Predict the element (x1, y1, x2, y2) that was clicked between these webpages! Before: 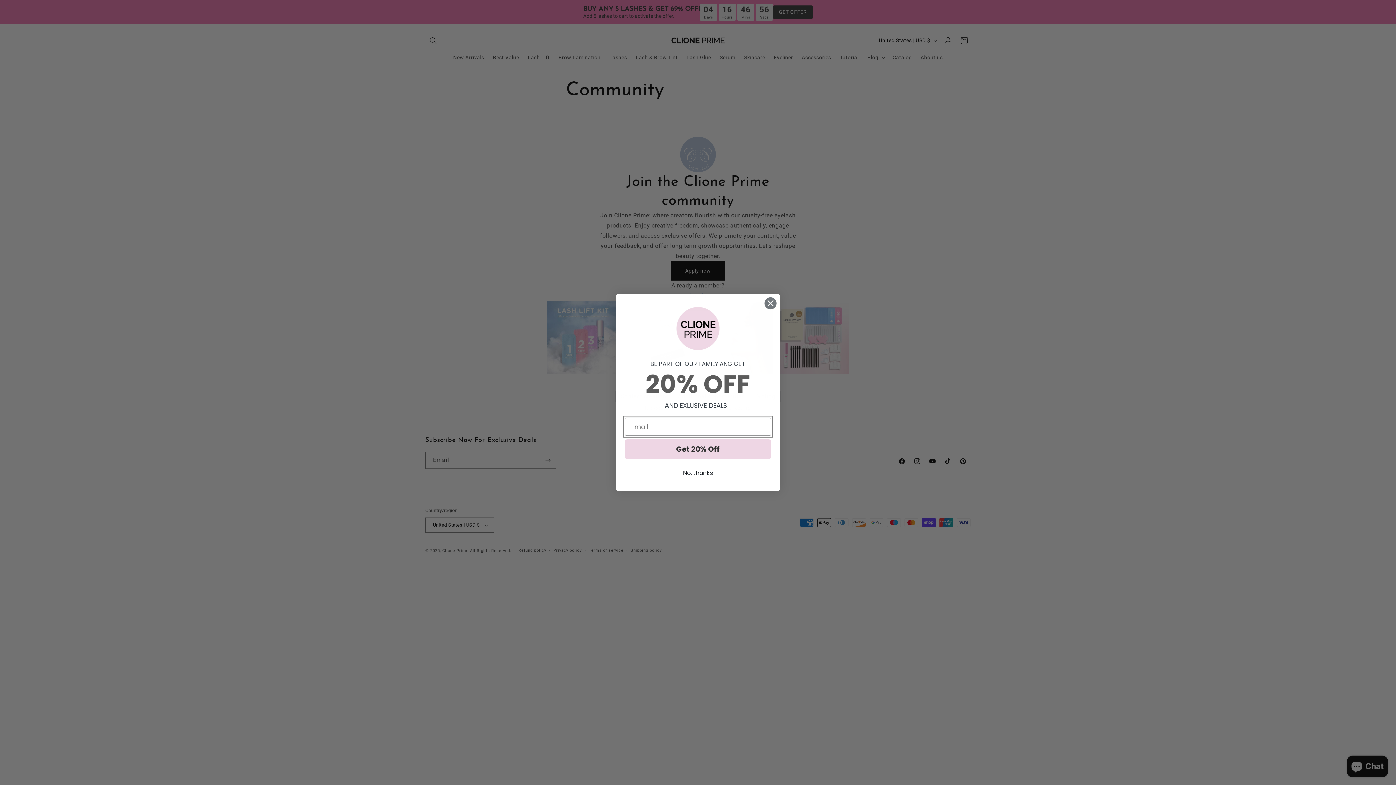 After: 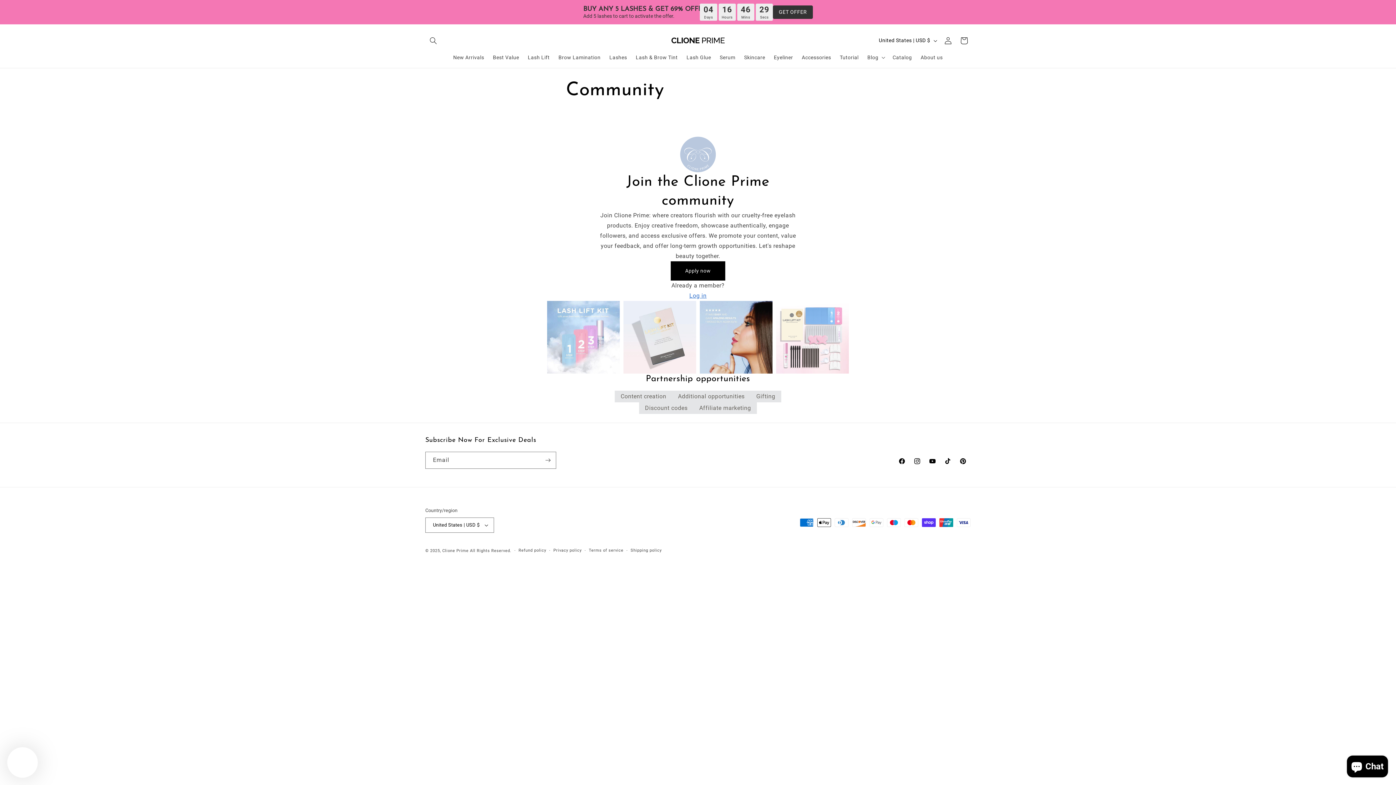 Action: label: Close dialog bbox: (764, 297, 777, 309)